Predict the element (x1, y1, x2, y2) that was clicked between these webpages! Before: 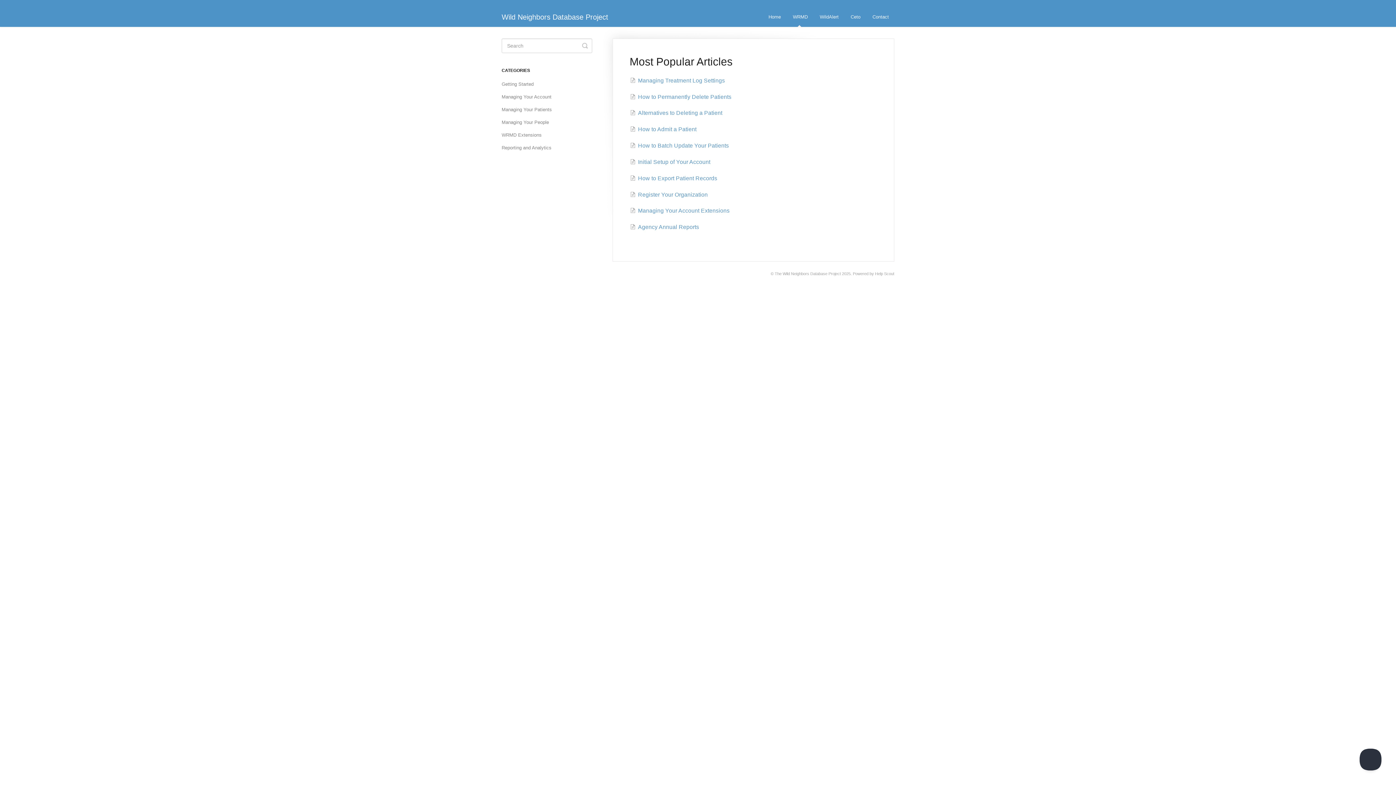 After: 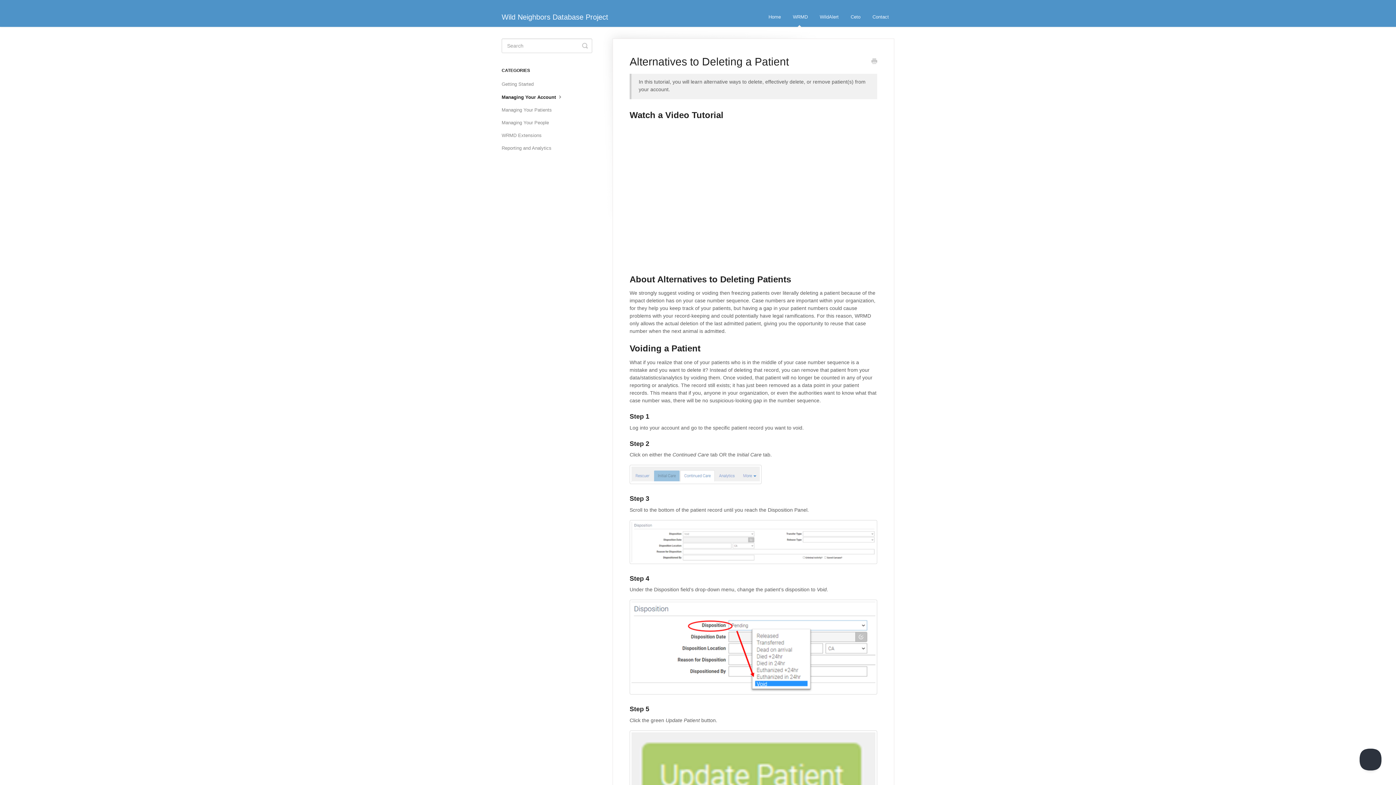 Action: bbox: (630, 109, 722, 116) label: Alternatives to Deleting a Patient